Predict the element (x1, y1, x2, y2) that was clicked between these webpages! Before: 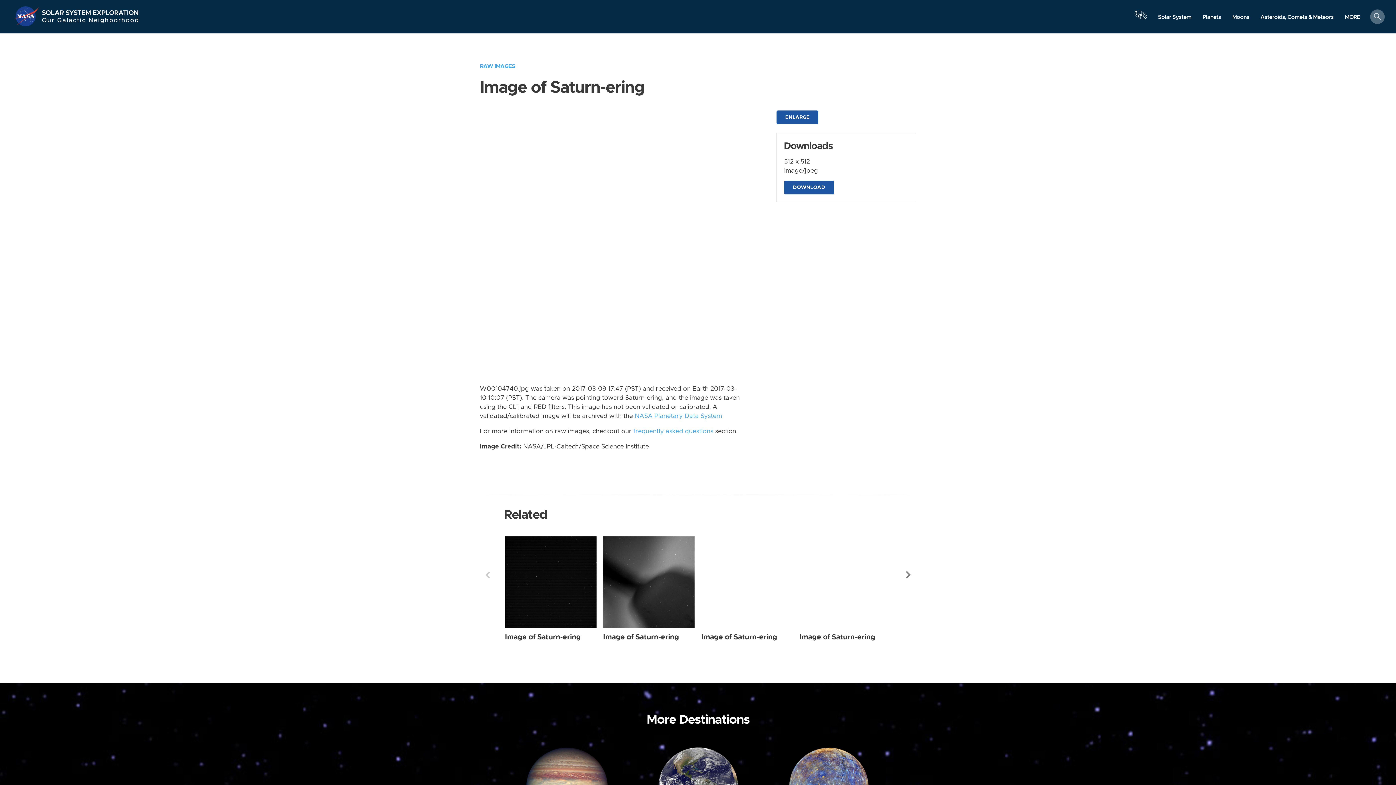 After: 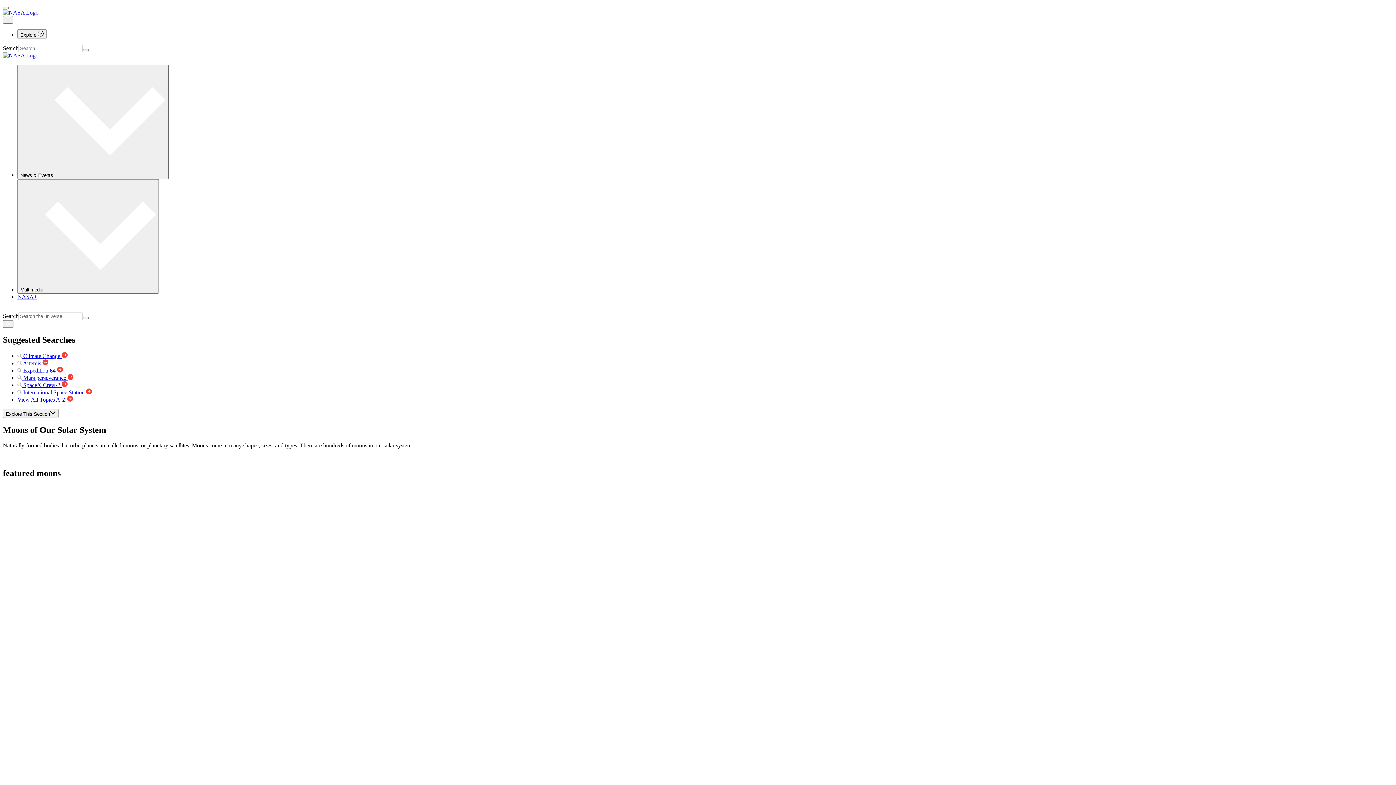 Action: bbox: (1226, 10, 1255, 23) label: Moons